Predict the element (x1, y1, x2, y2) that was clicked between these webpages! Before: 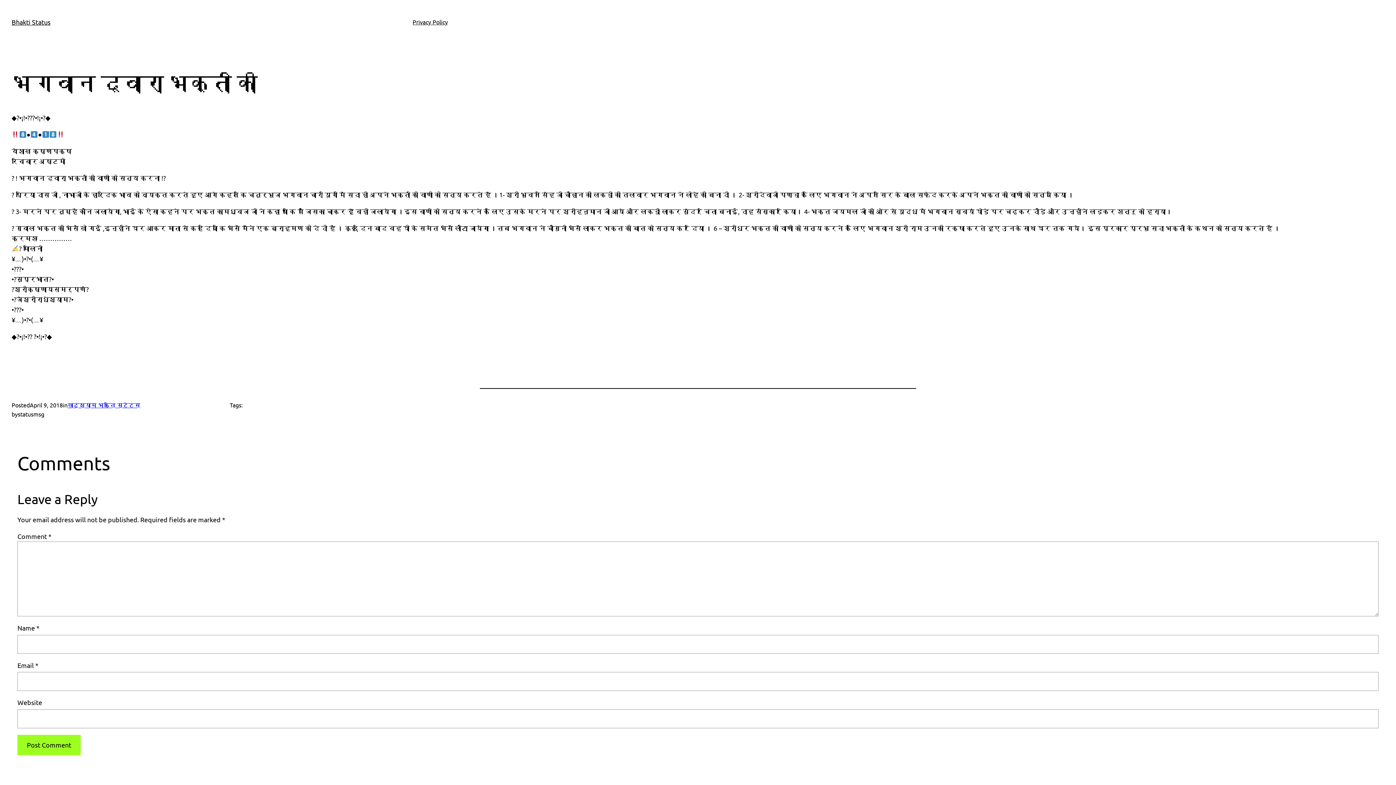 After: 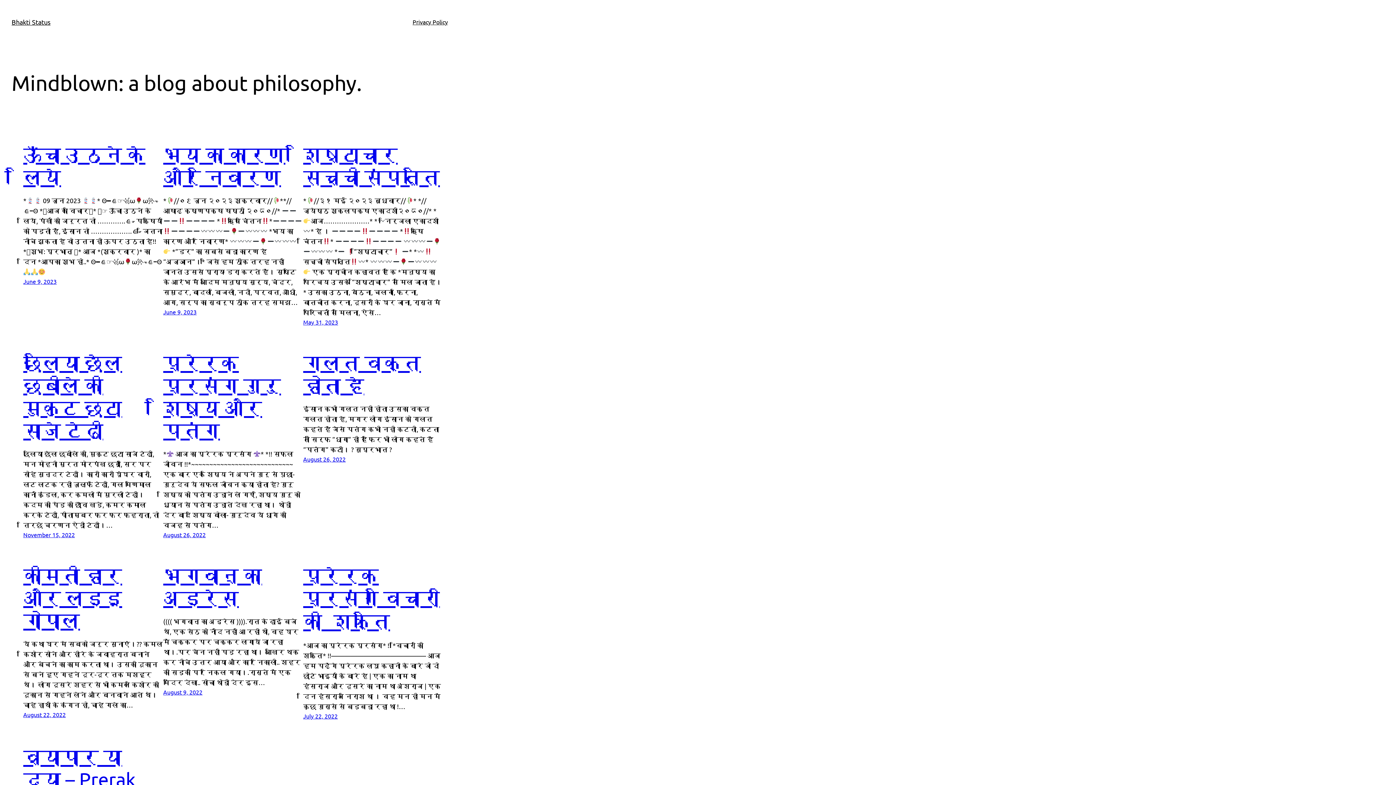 Action: label: Bhakti Status bbox: (11, 18, 50, 25)